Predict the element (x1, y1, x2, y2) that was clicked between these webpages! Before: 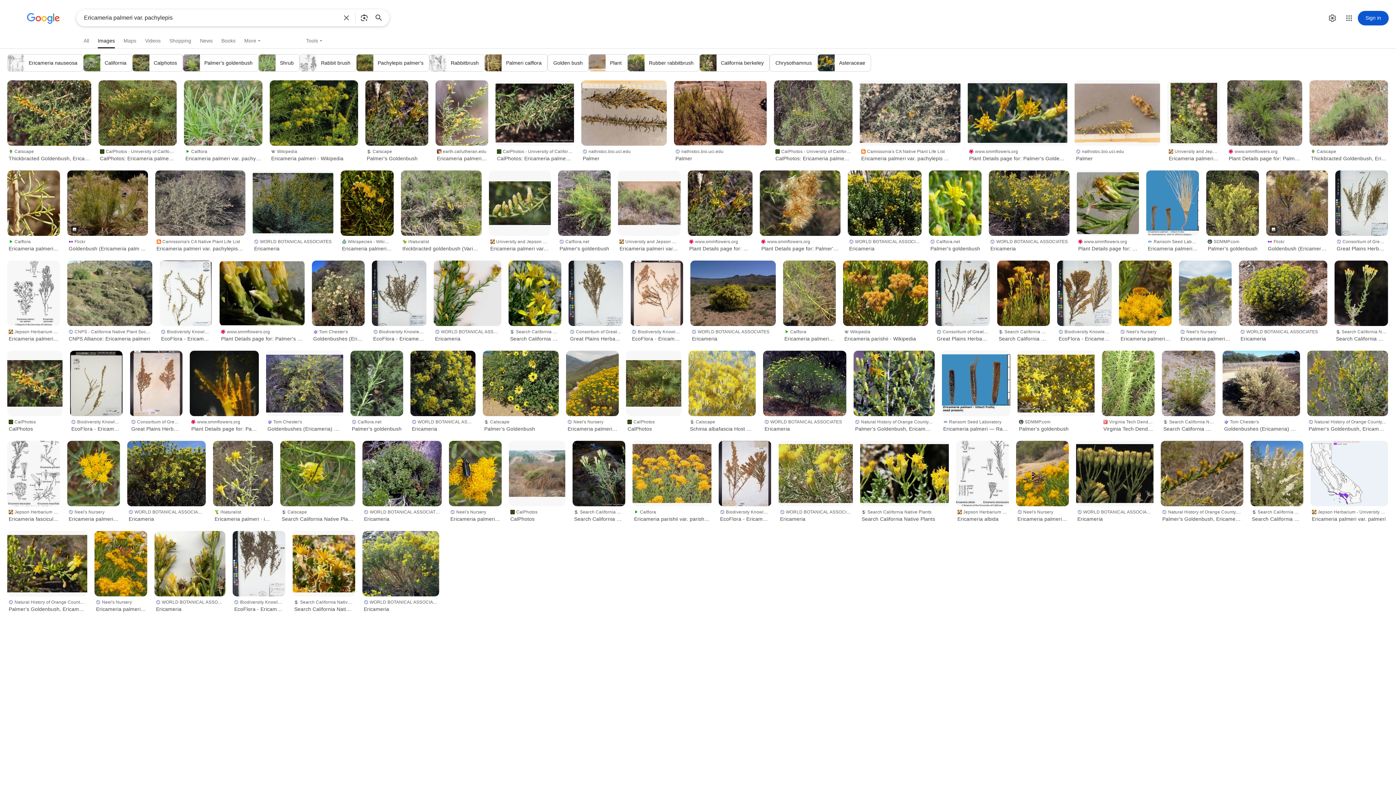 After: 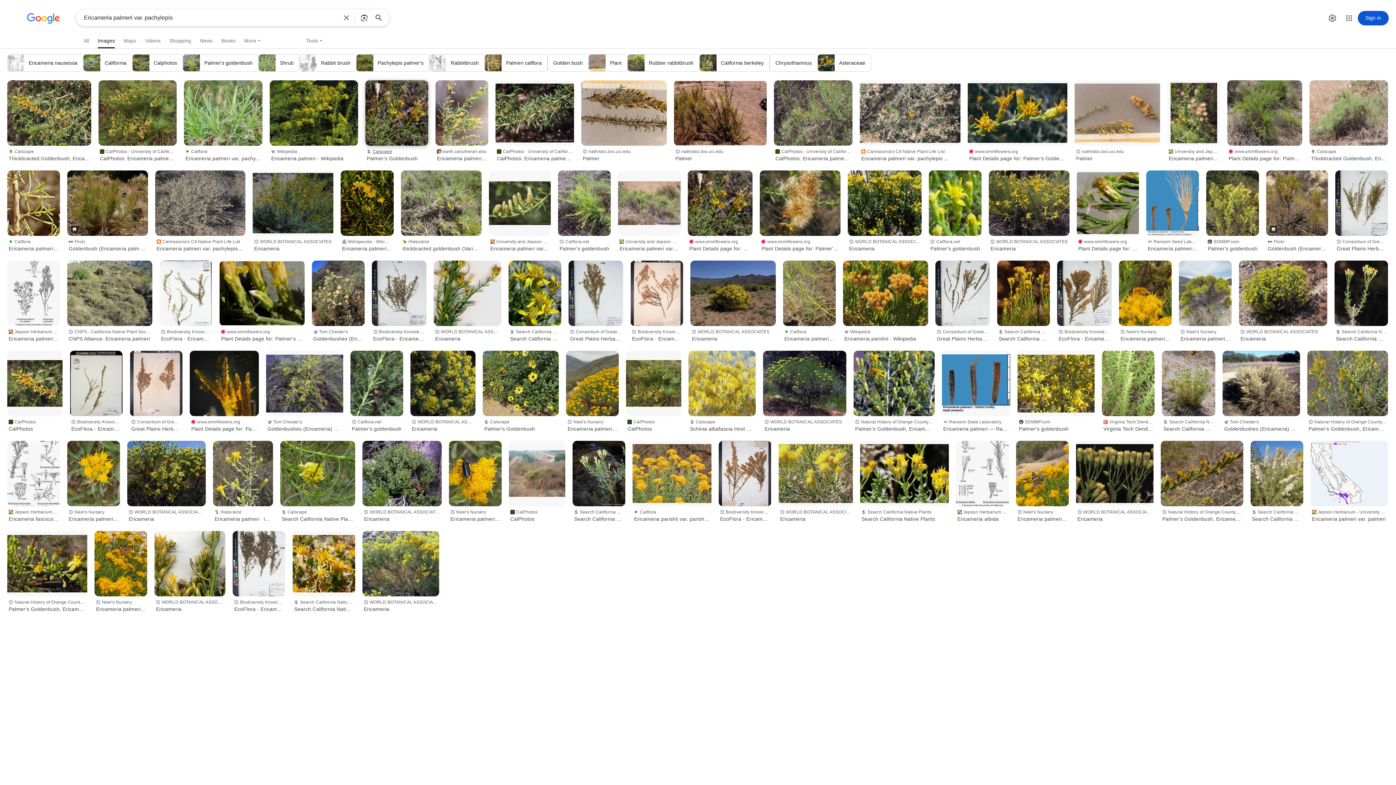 Action: bbox: (365, 145, 428, 163) label: Calscape
Palmer's Goldenbush